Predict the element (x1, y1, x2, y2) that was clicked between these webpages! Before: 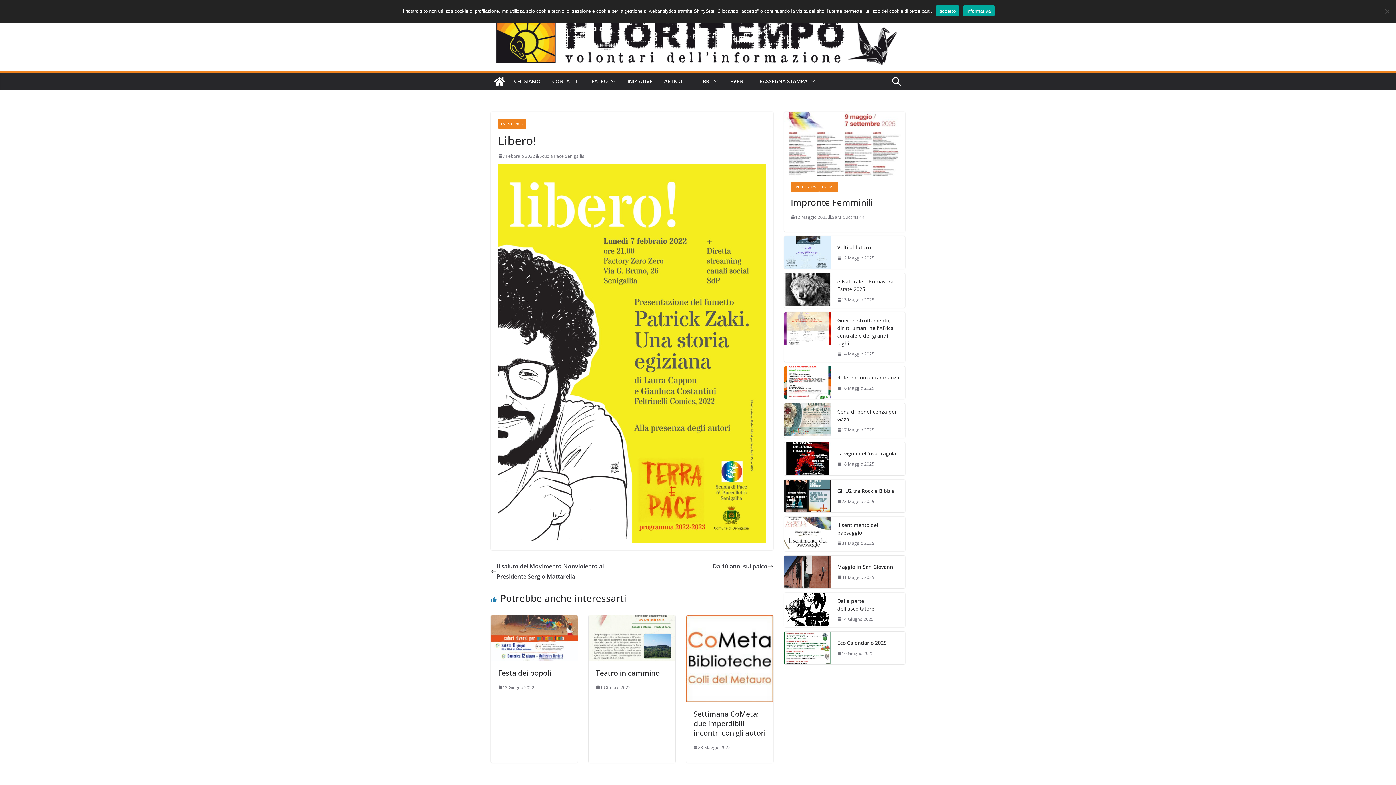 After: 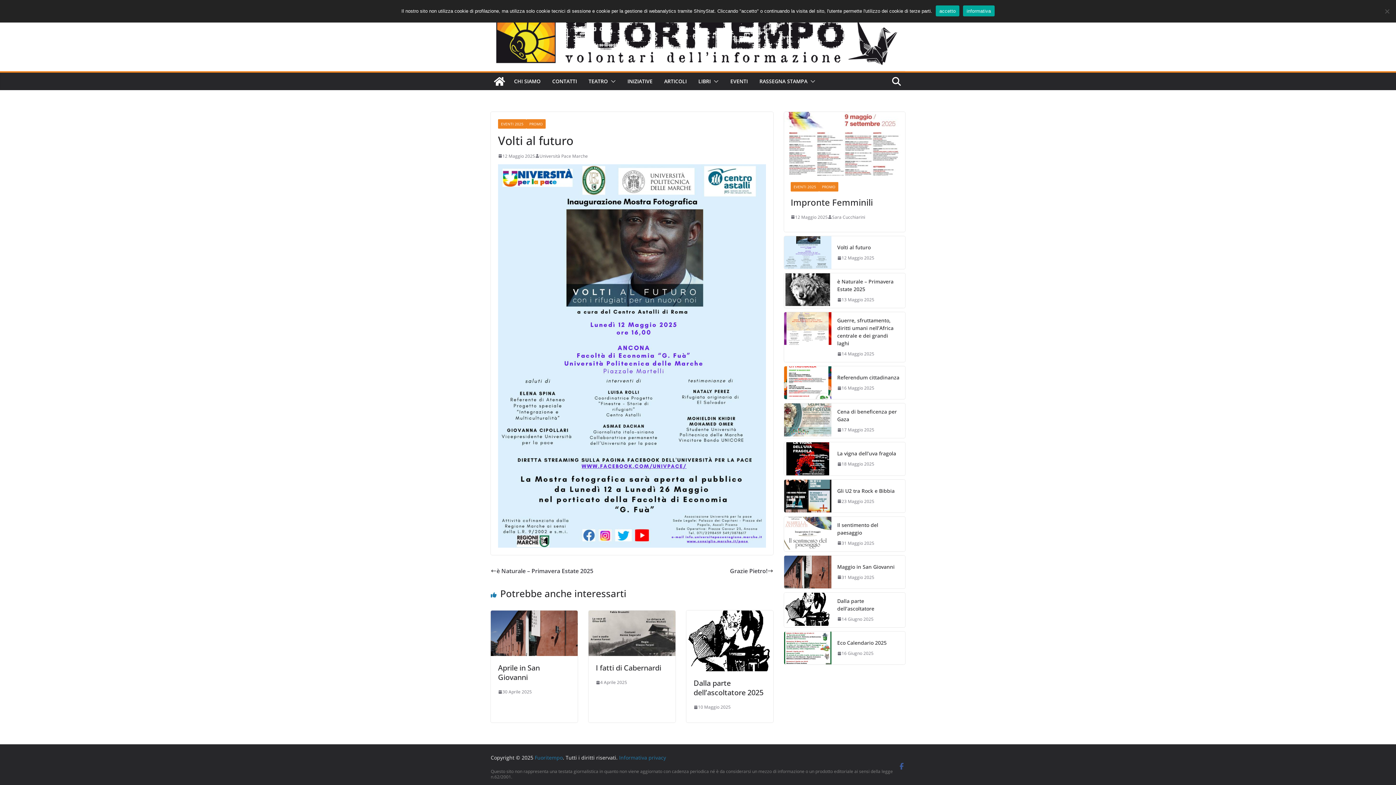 Action: bbox: (784, 236, 831, 269)